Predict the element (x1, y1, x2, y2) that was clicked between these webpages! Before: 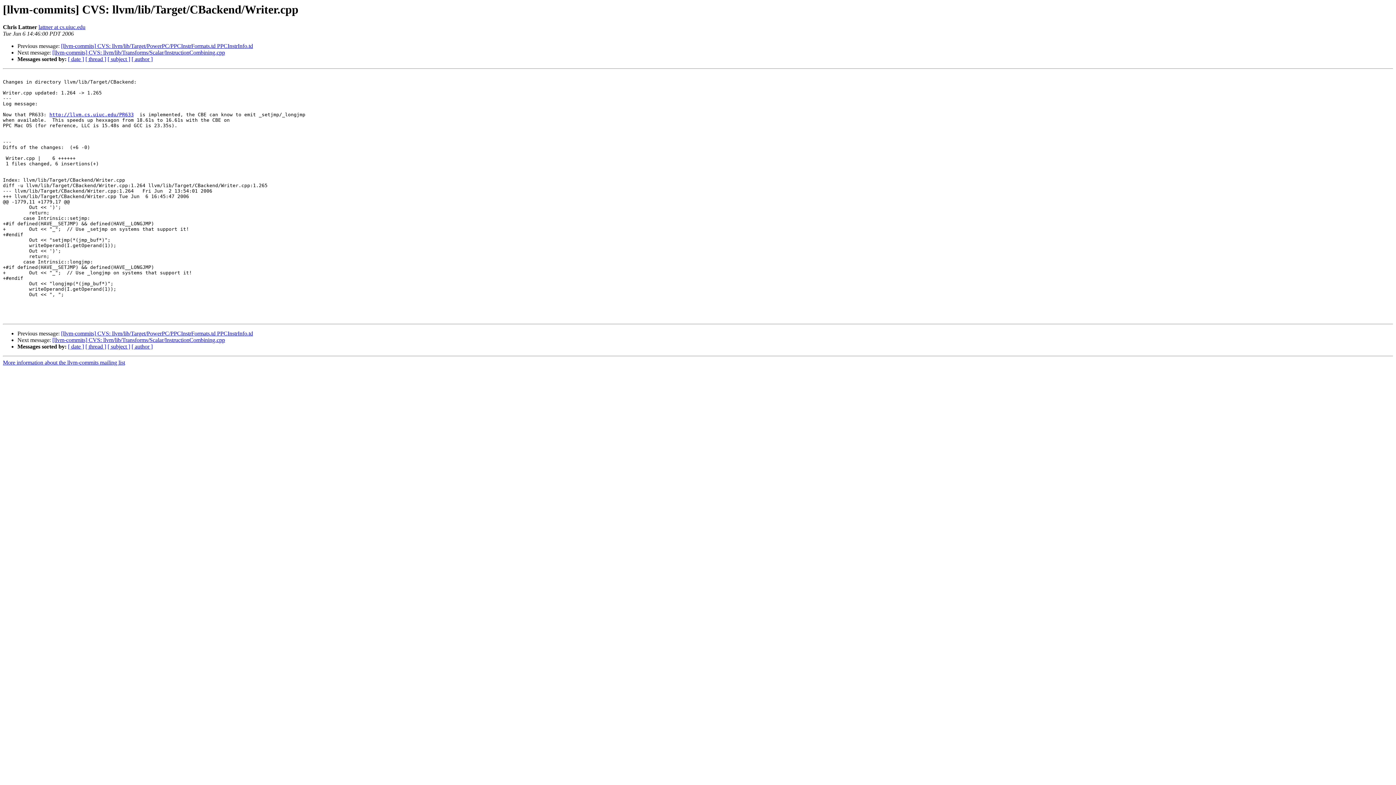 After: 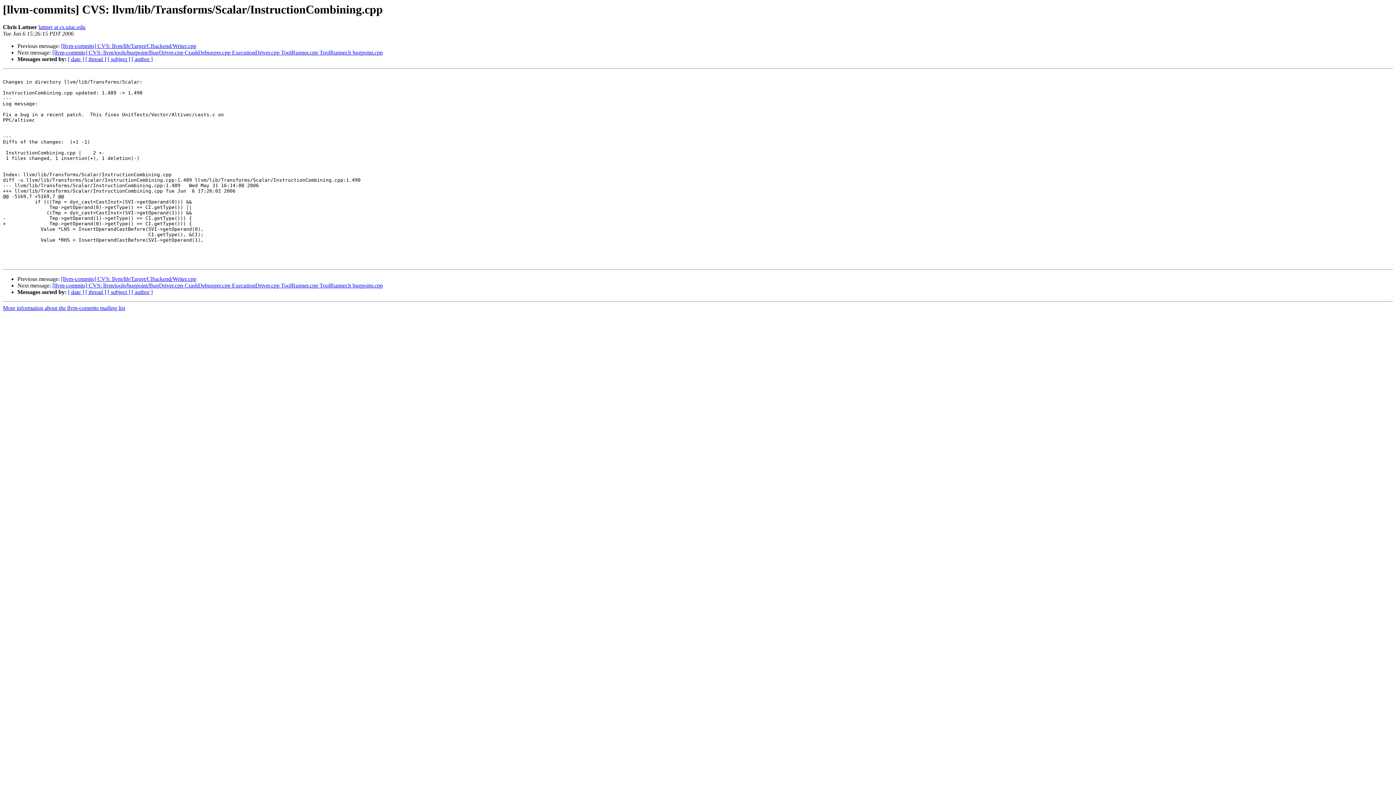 Action: label: [llvm-commits] CVS: llvm/lib/Transforms/Scalar/InstructionCombining.cpp bbox: (52, 49, 225, 55)